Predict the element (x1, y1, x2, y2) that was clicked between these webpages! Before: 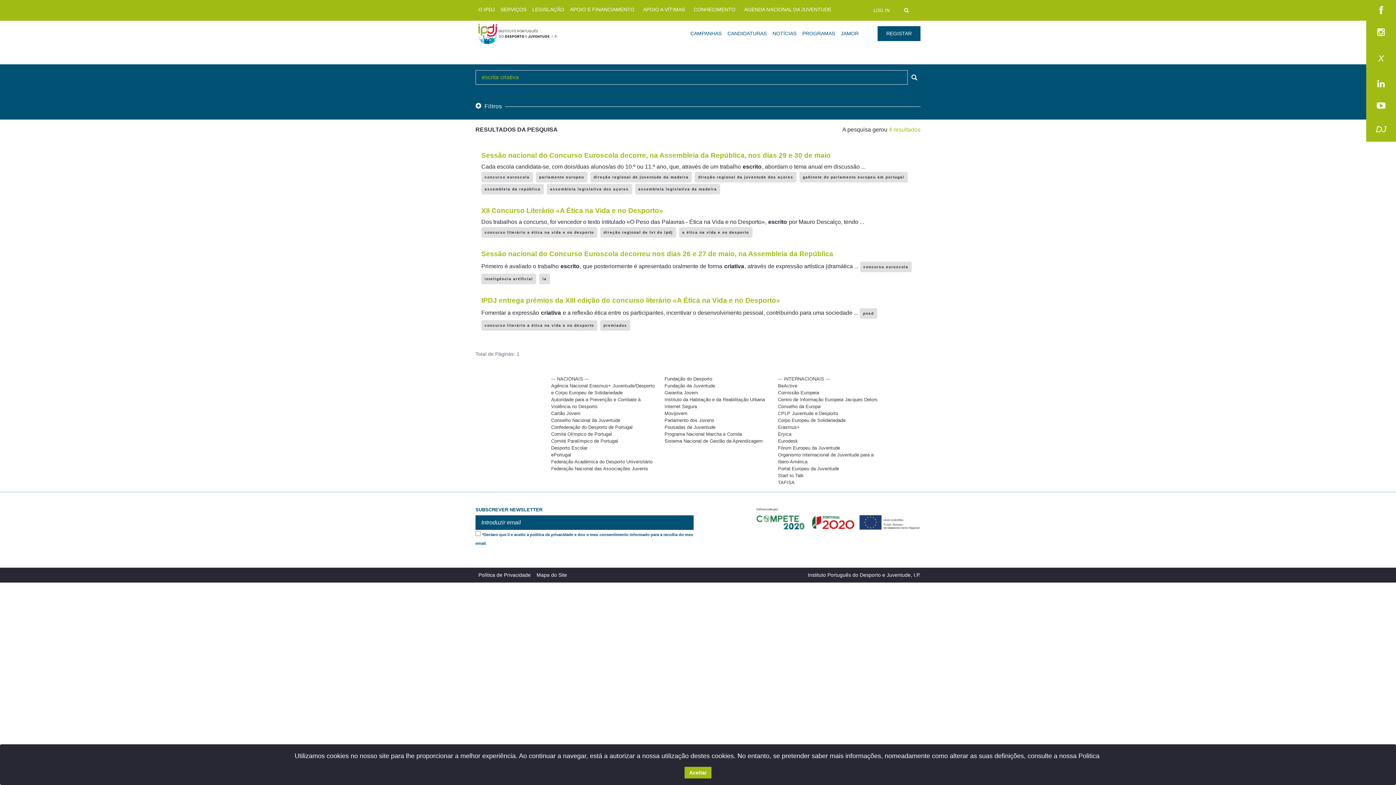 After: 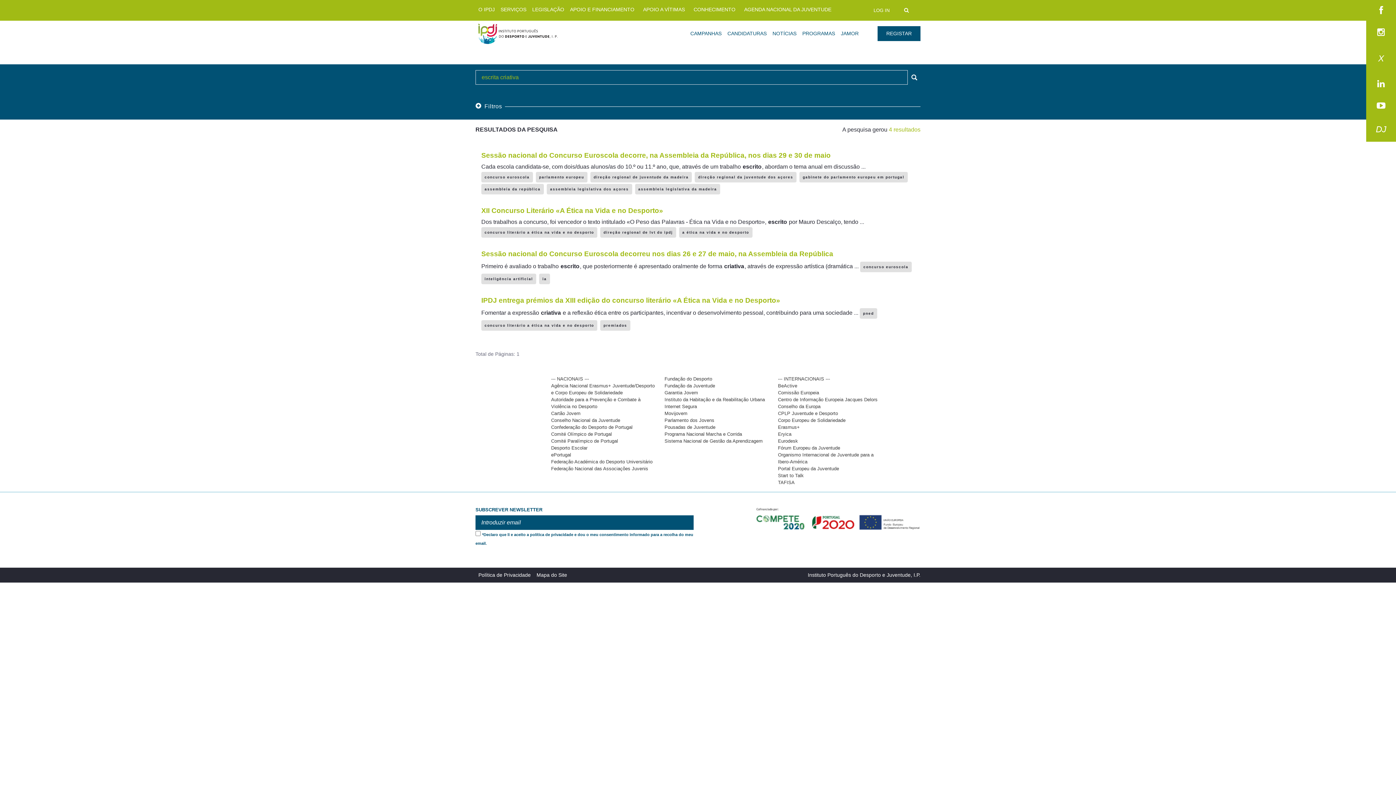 Action: bbox: (684, 767, 711, 778) label: Aceitar